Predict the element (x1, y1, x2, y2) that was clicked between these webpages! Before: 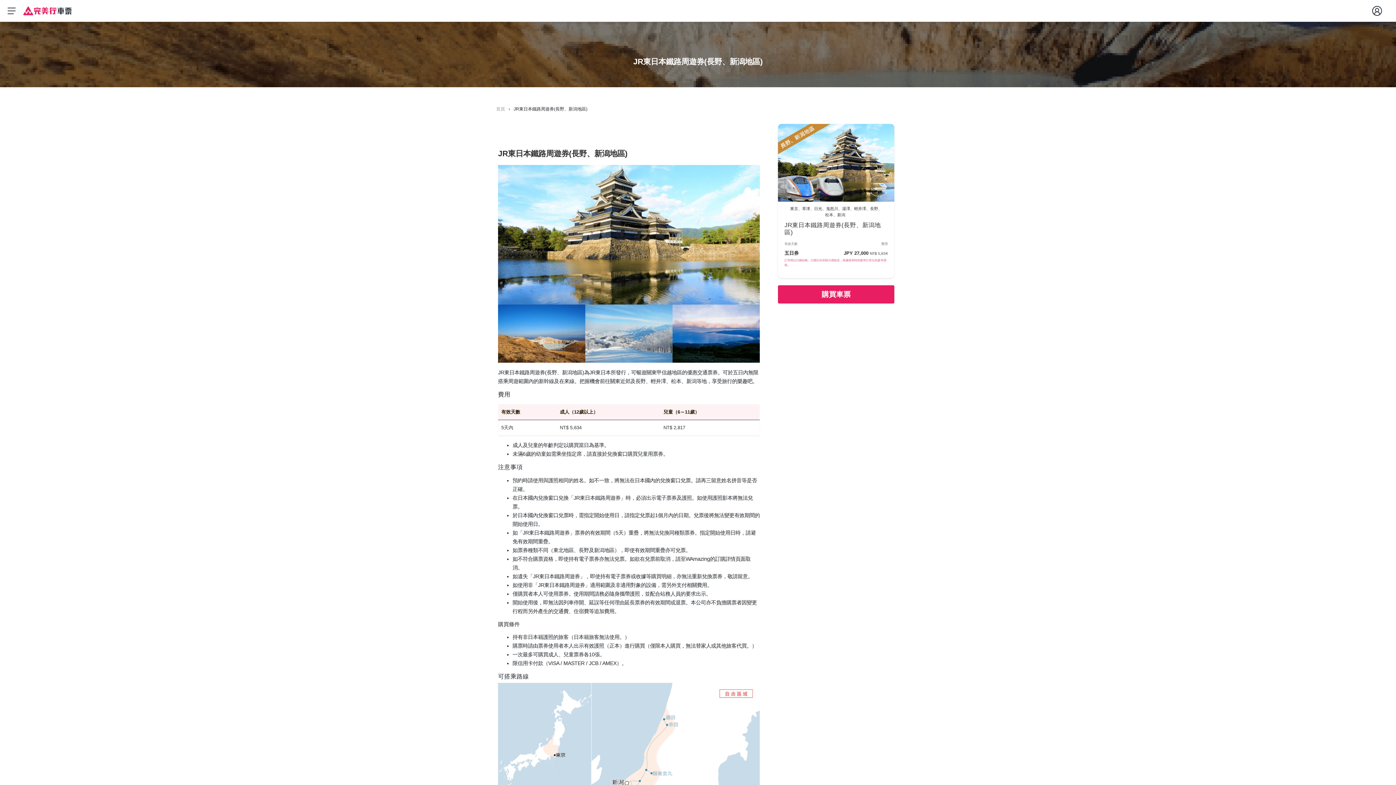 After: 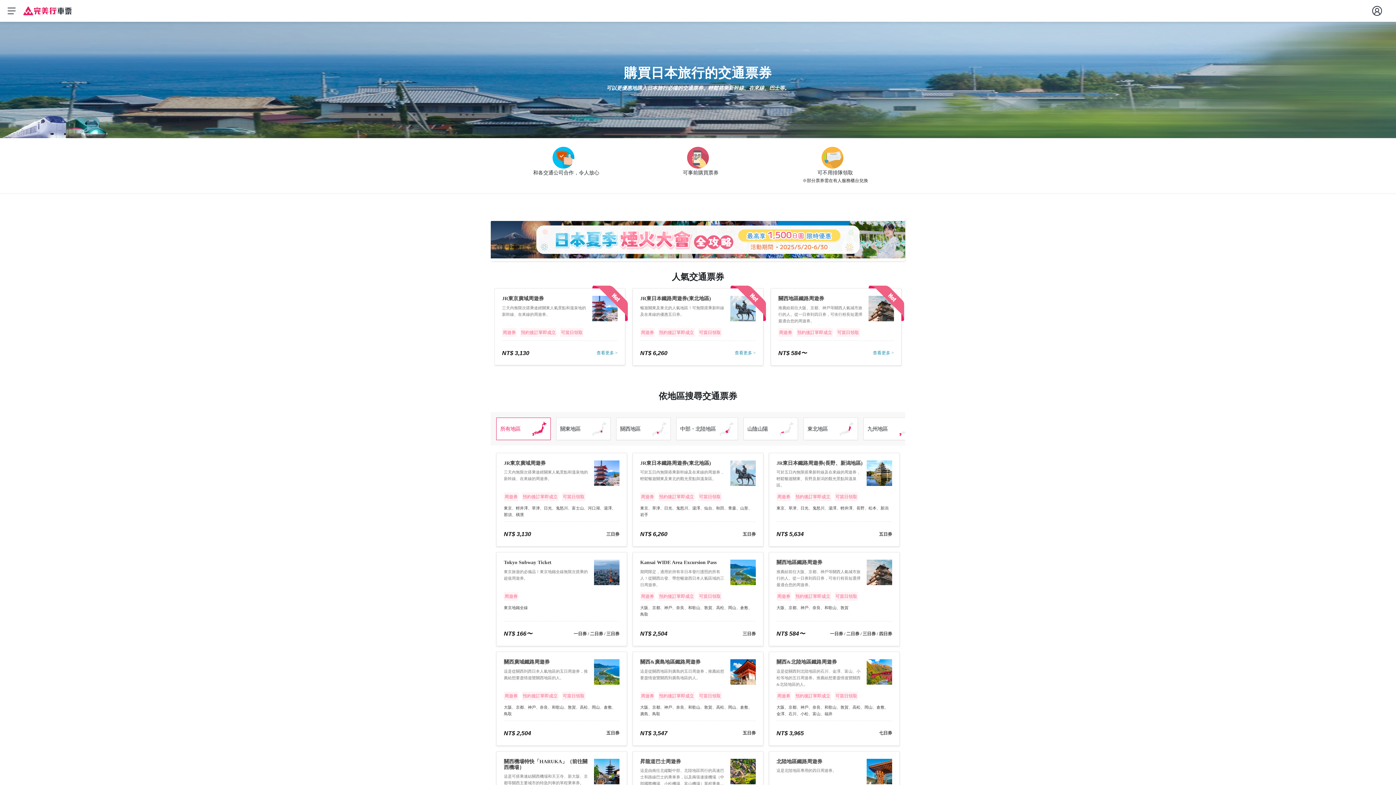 Action: bbox: (23, 1, 71, 20)